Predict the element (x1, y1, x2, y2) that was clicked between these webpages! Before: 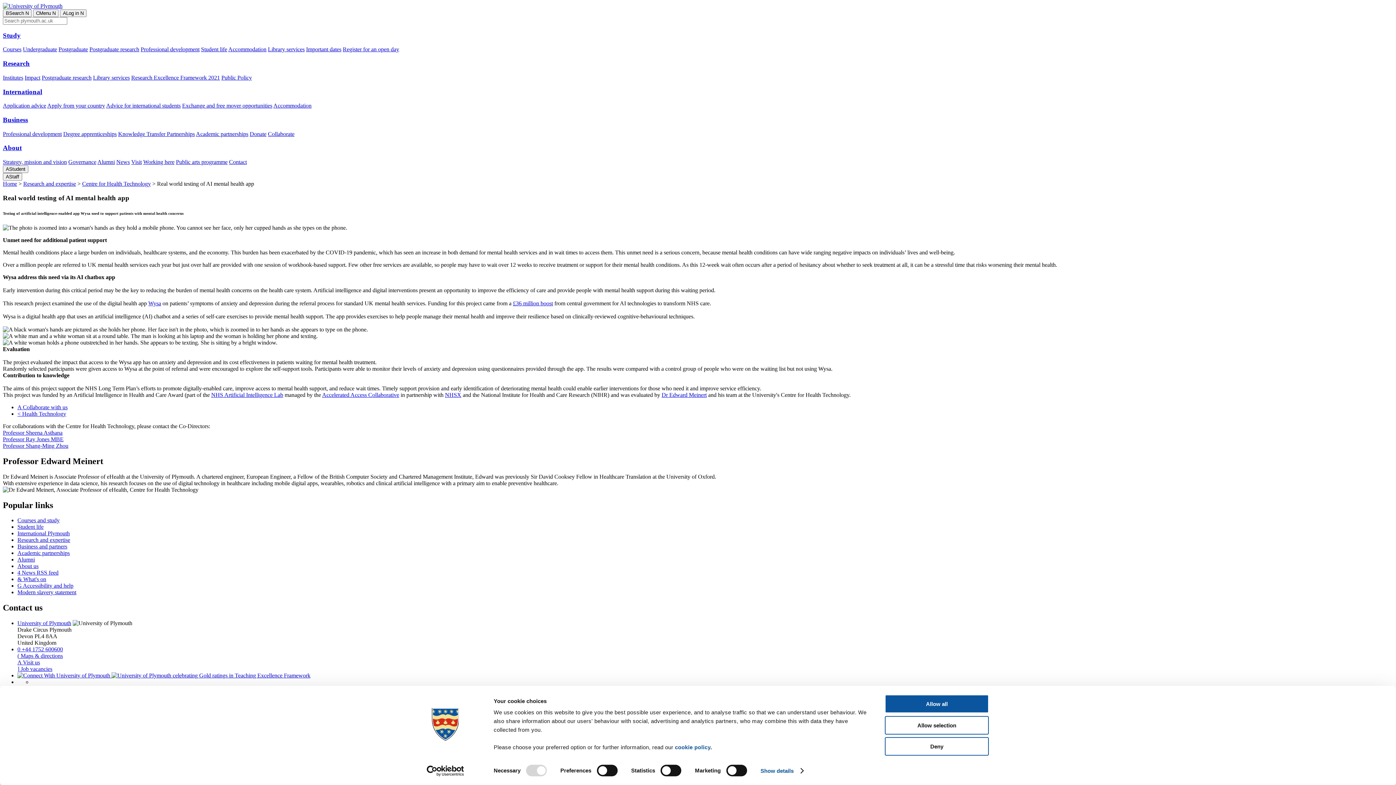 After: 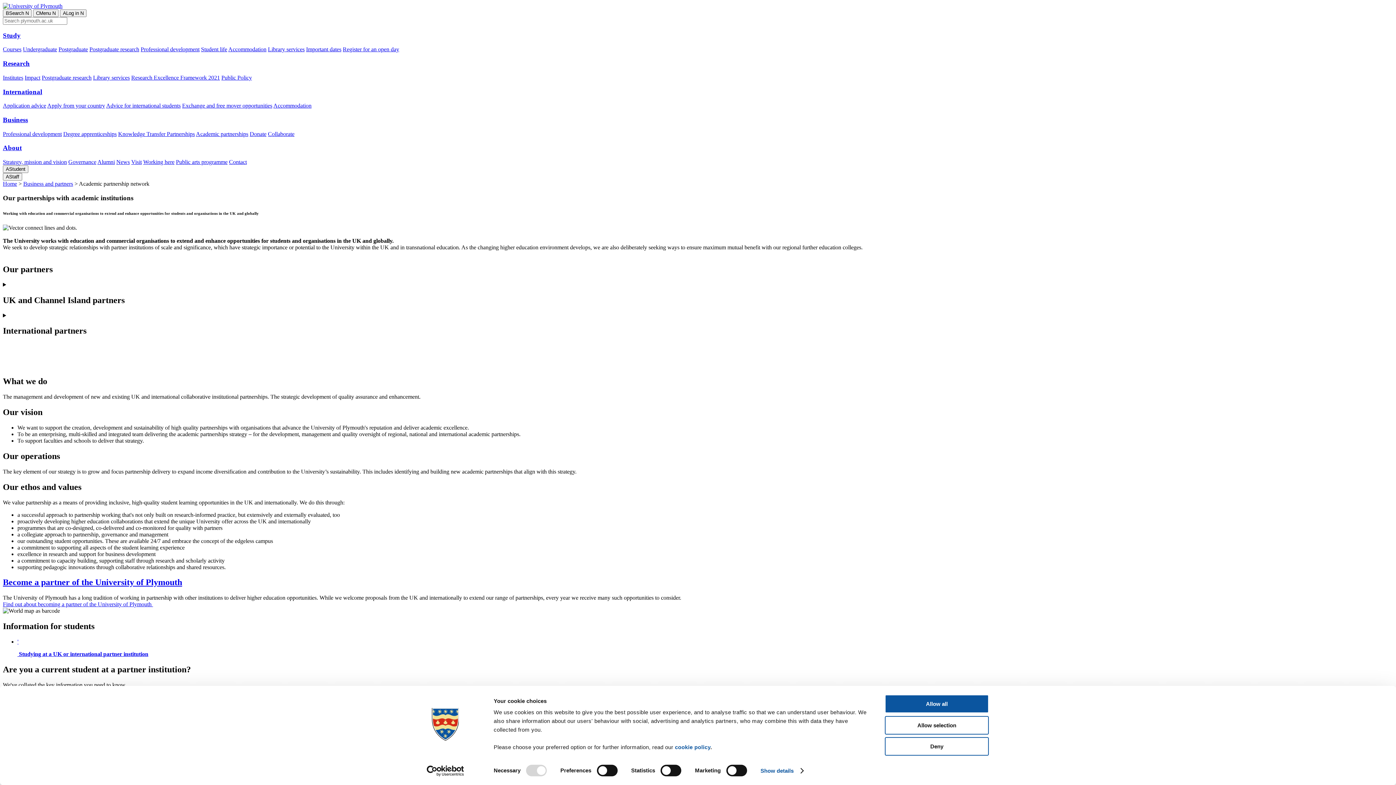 Action: bbox: (17, 550, 69, 556) label: Academic partnerships